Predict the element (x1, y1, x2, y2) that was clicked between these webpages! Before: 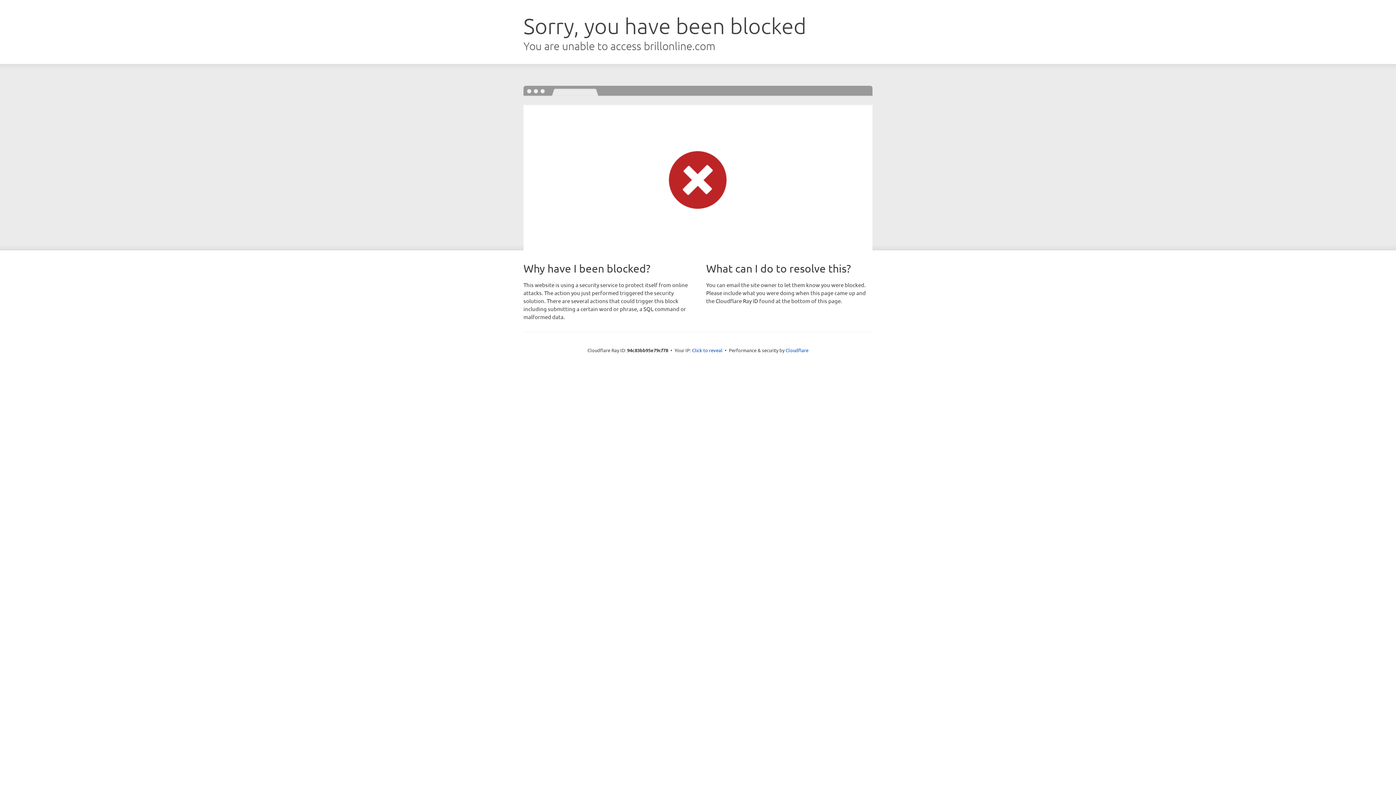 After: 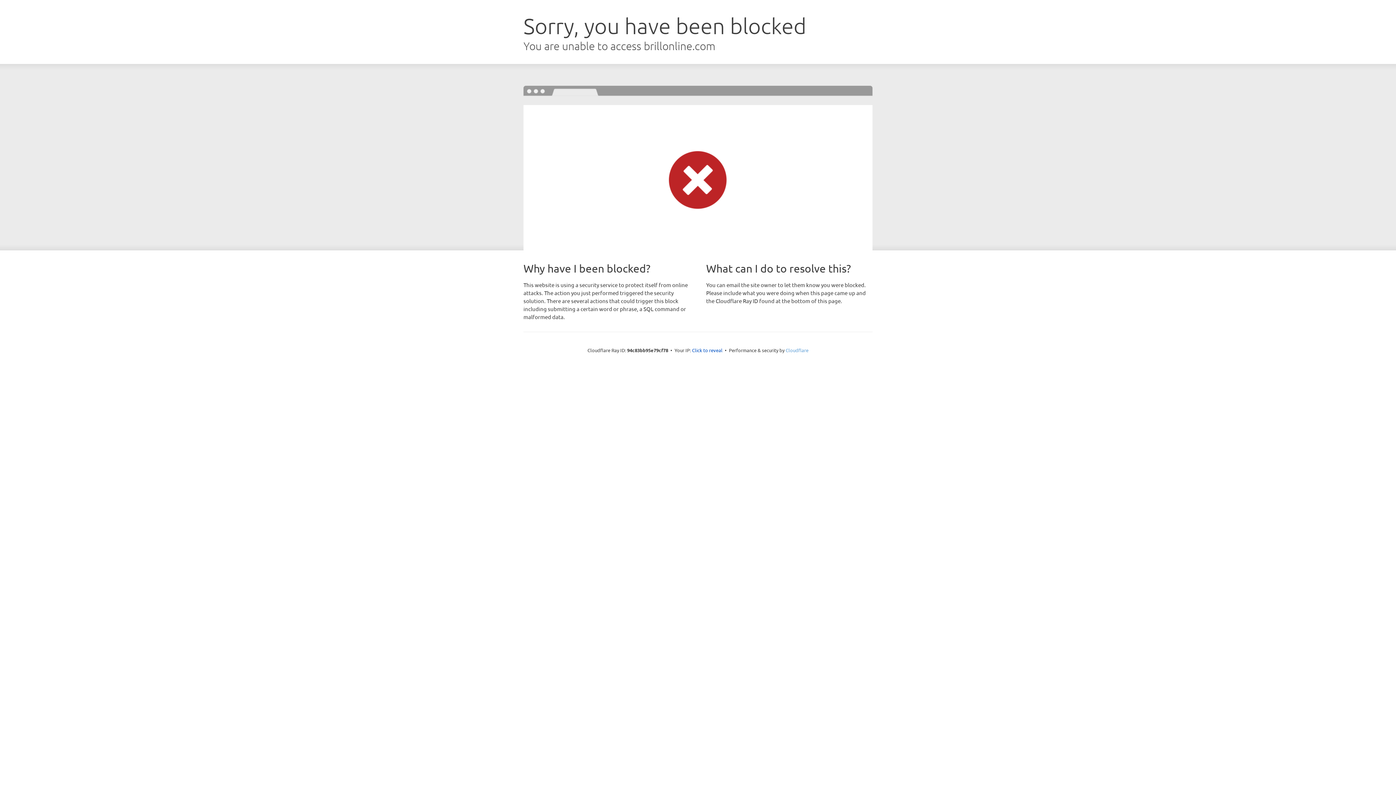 Action: bbox: (785, 347, 808, 353) label: Cloudflare